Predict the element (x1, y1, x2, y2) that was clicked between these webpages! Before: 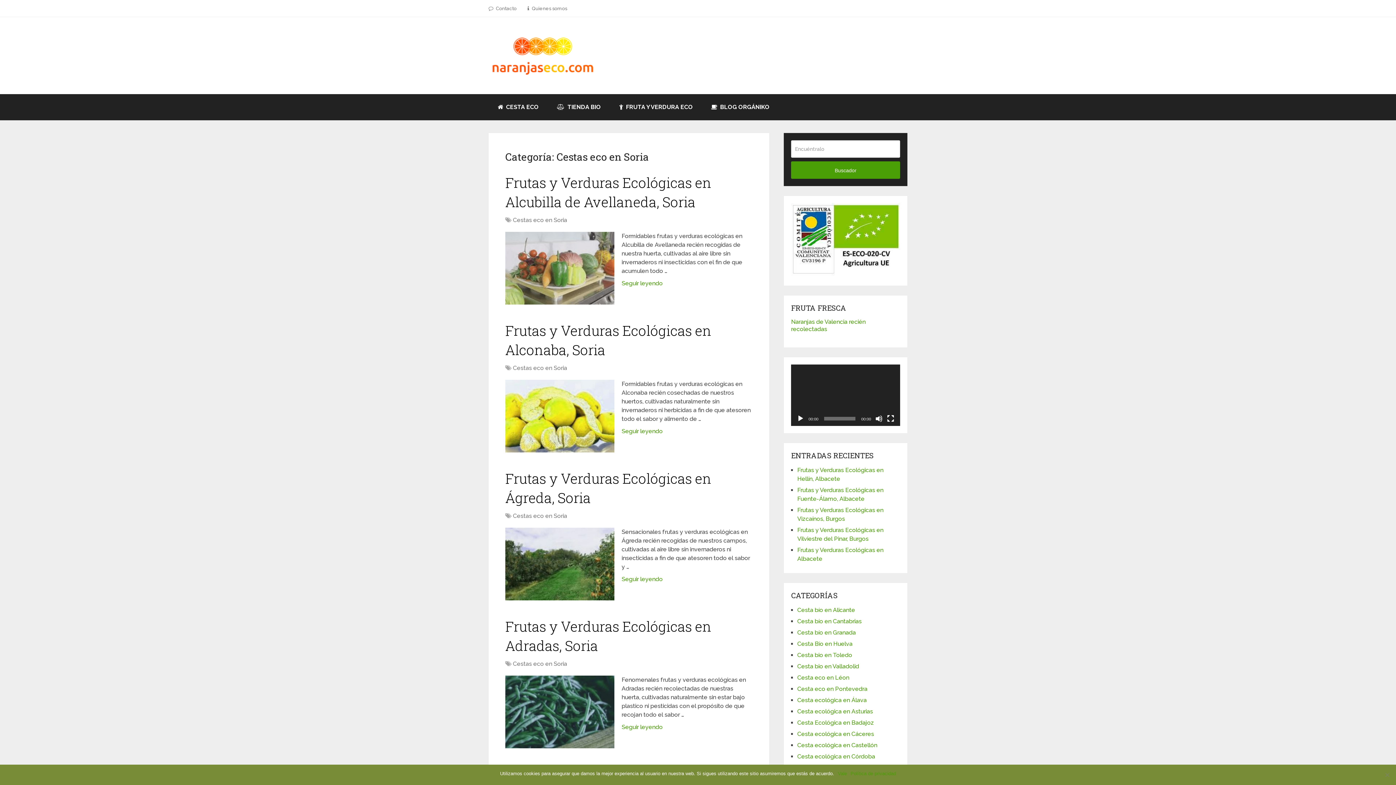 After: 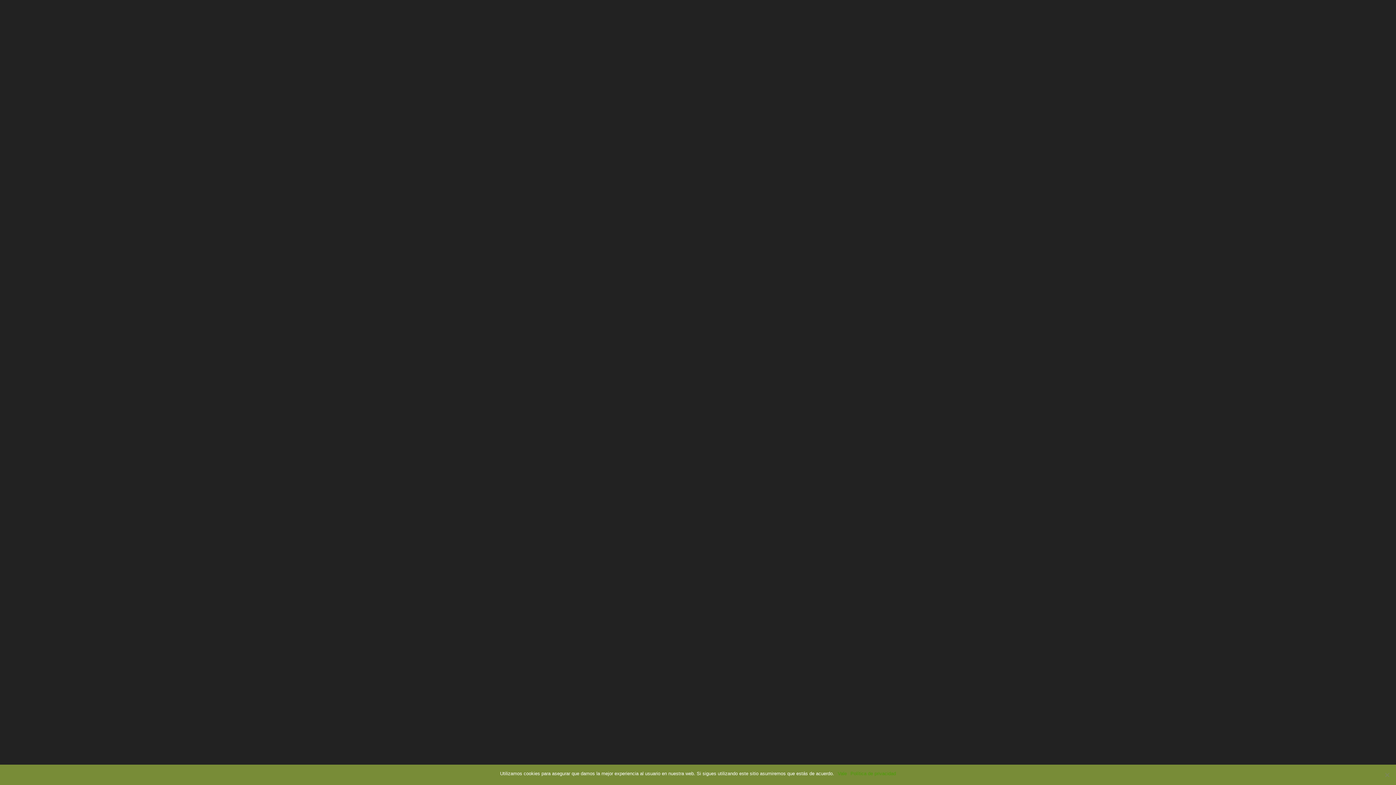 Action: label: Pantalla completa bbox: (887, 415, 894, 422)